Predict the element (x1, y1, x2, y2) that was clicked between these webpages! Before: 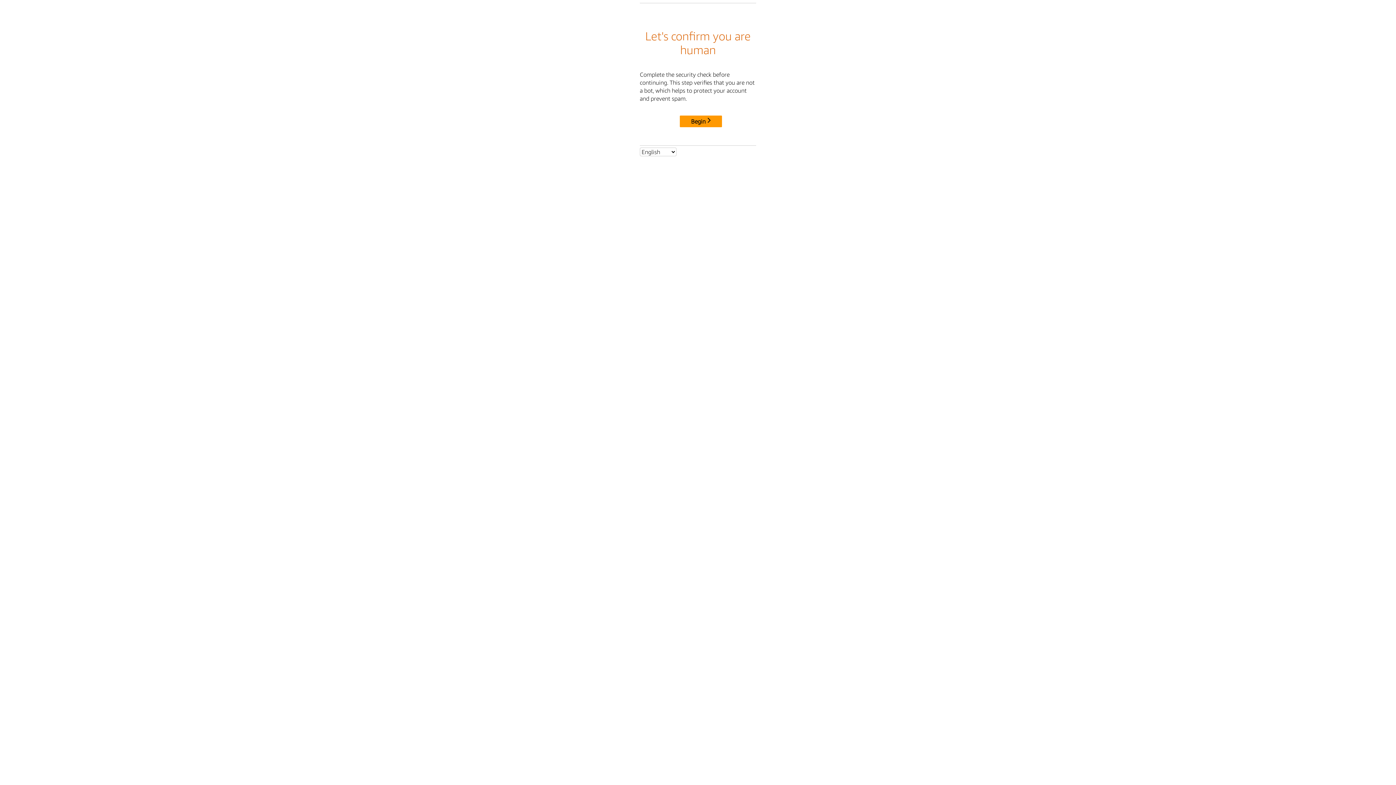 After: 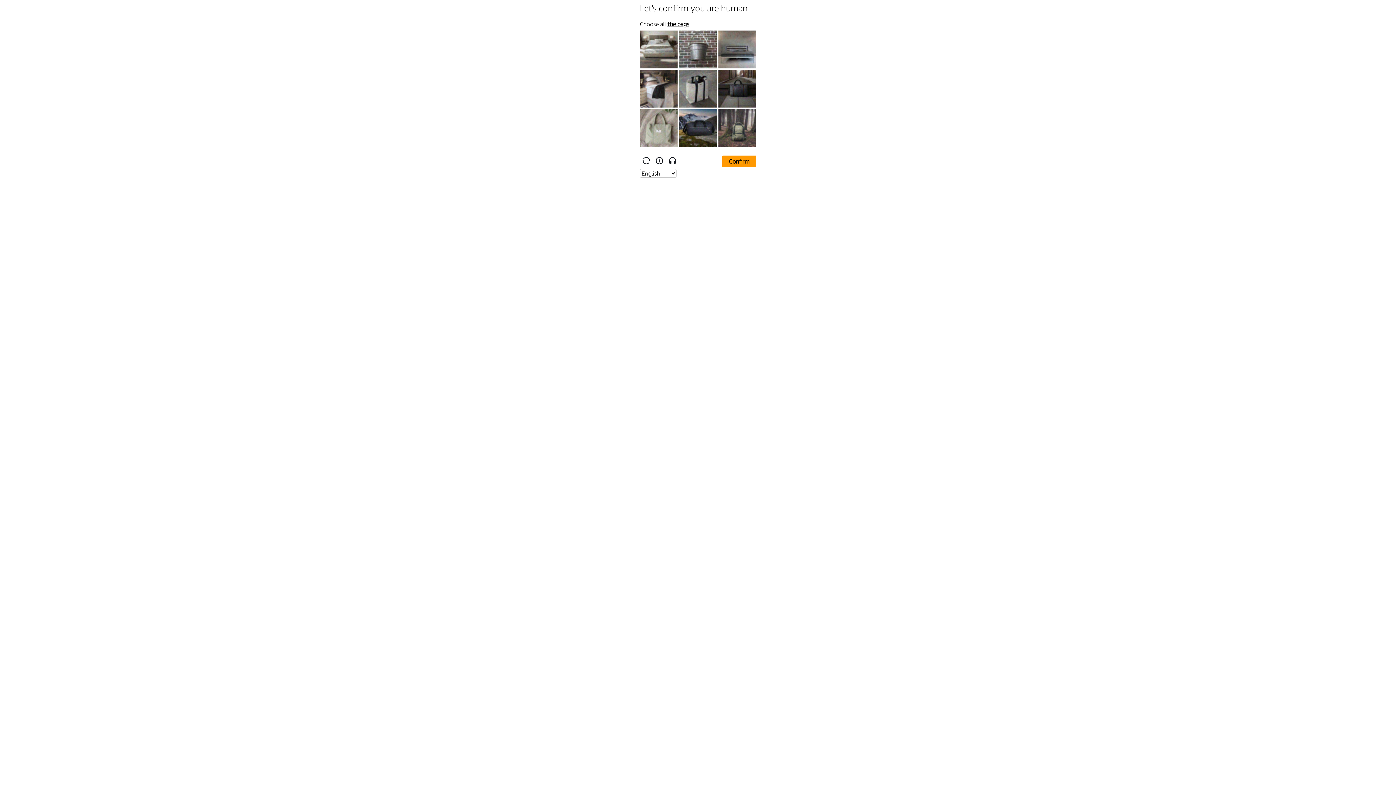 Action: label: Begin bbox: (680, 115, 722, 127)